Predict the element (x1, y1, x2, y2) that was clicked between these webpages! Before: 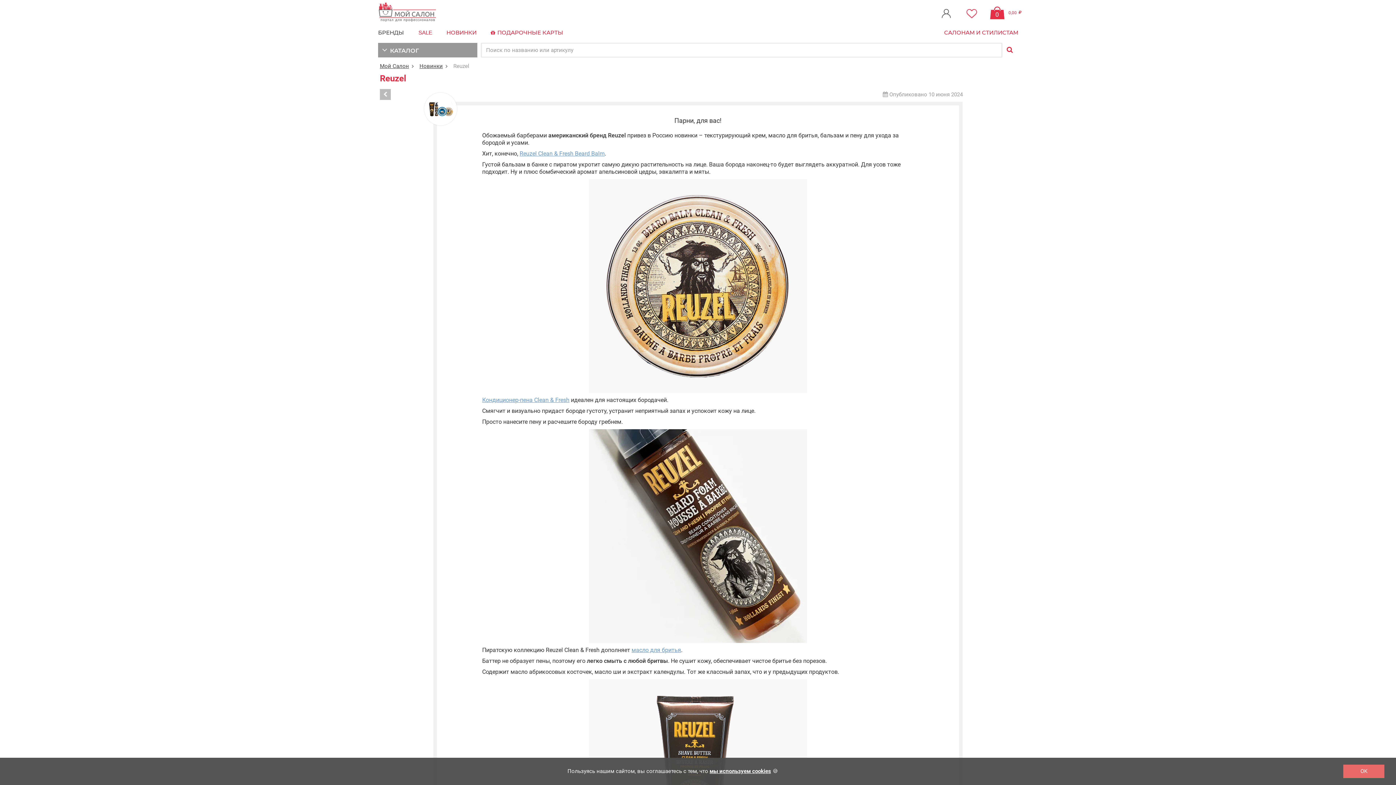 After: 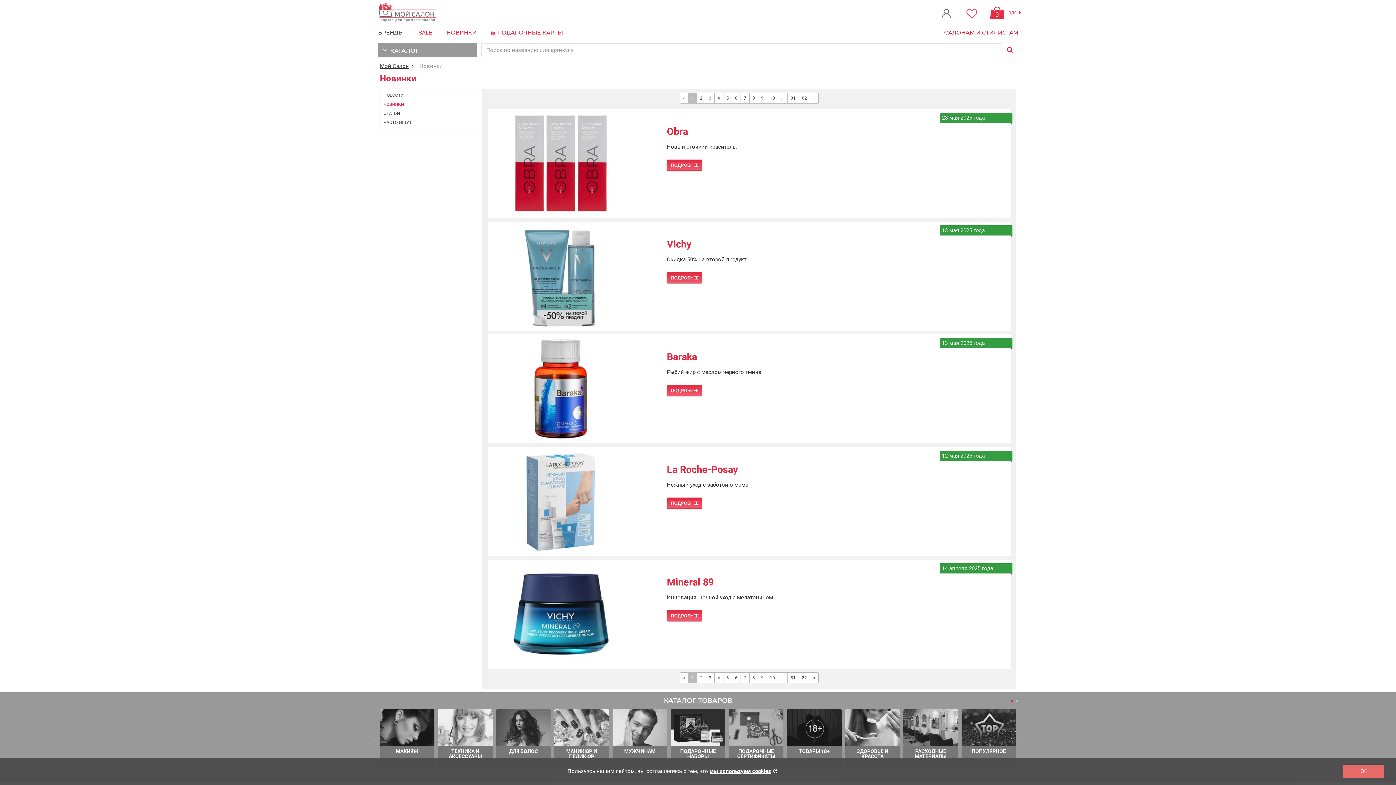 Action: label: Новинки bbox: (419, 62, 442, 69)